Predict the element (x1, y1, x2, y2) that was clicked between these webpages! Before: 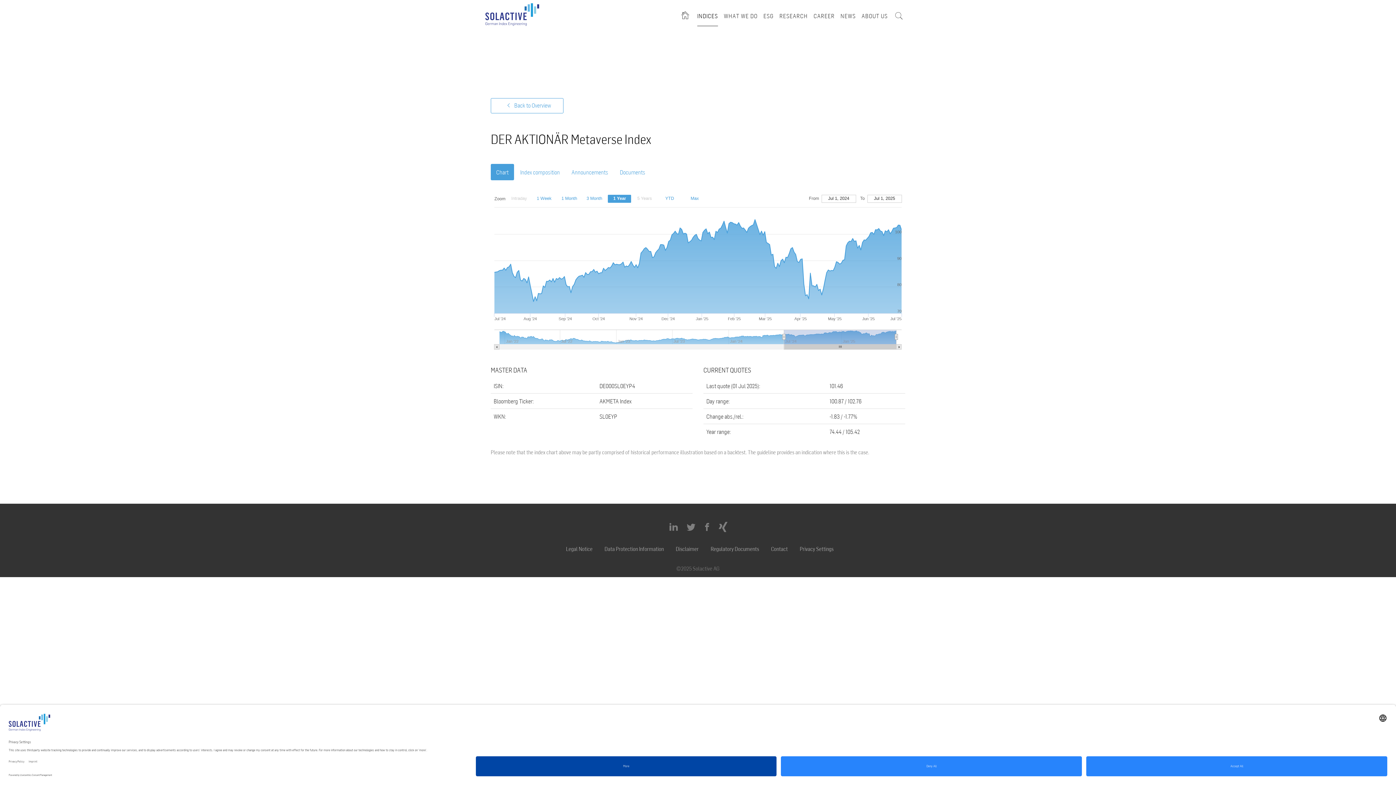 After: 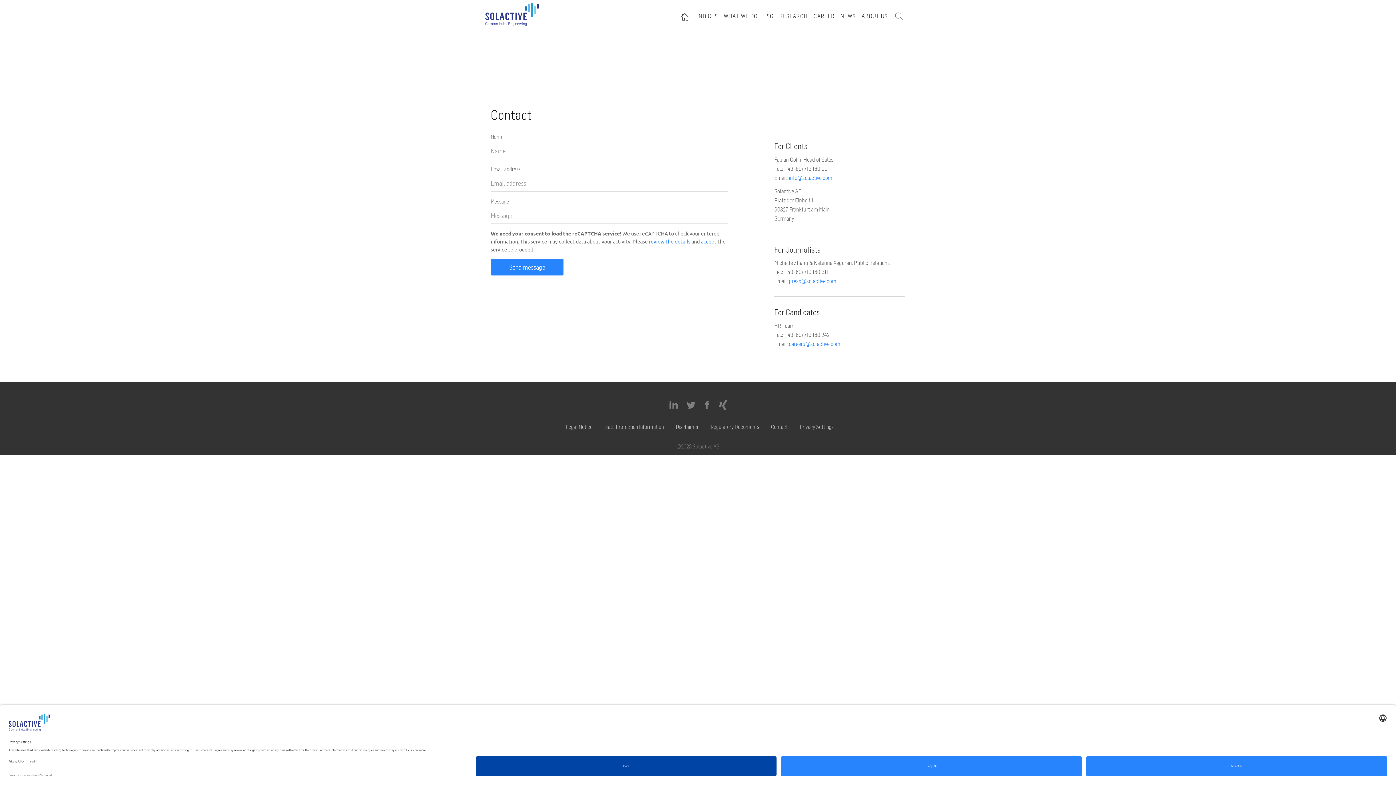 Action: label: Contact bbox: (767, 544, 791, 553)